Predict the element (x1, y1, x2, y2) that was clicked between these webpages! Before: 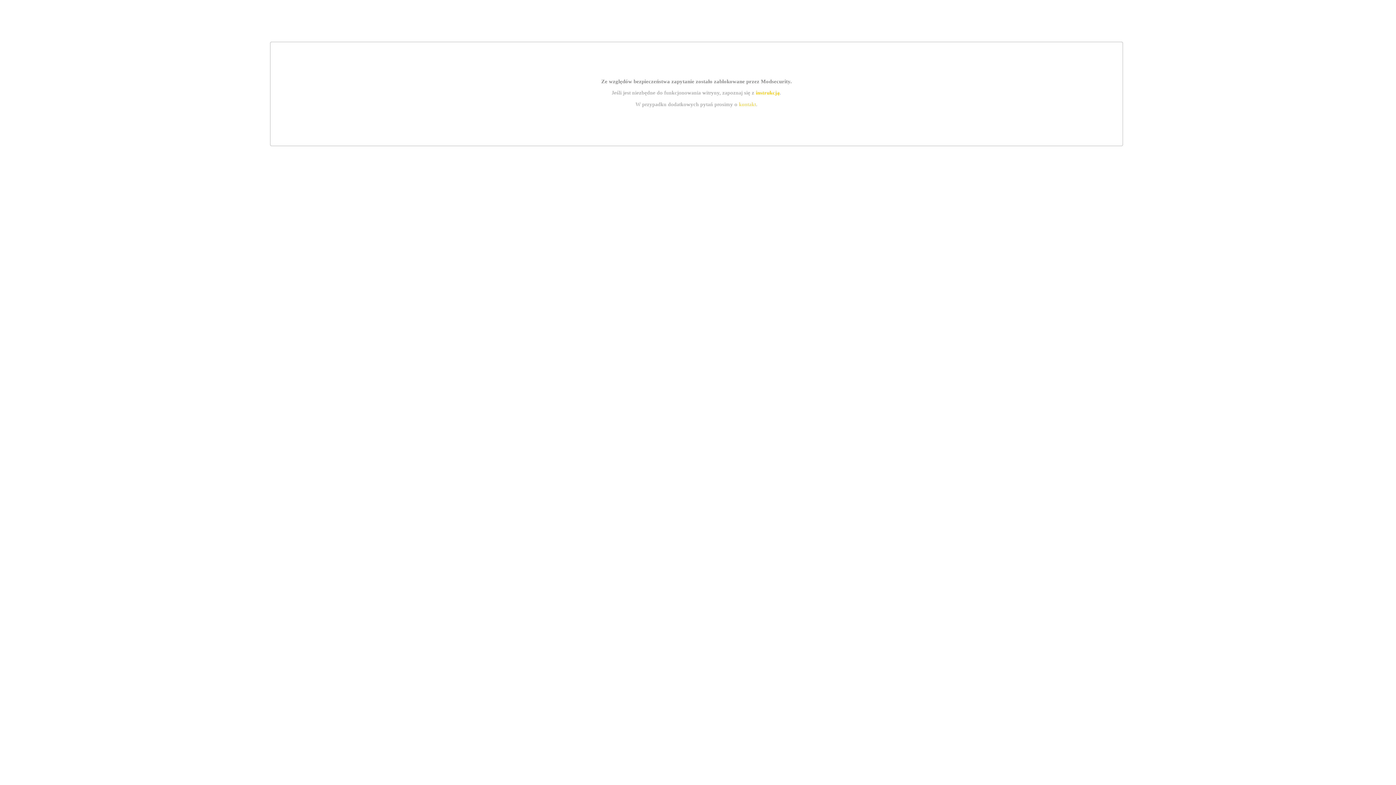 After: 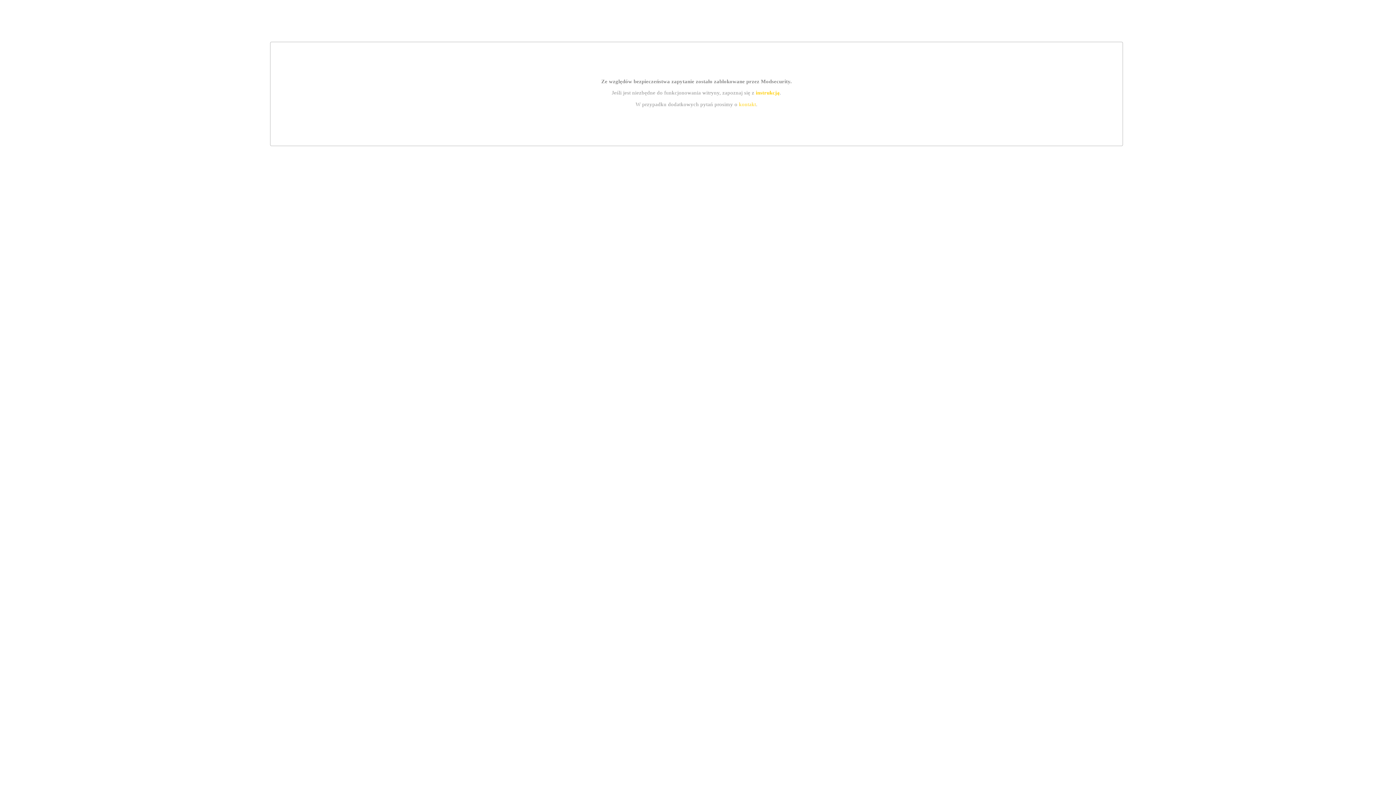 Action: label: instrukcją bbox: (755, 89, 779, 95)